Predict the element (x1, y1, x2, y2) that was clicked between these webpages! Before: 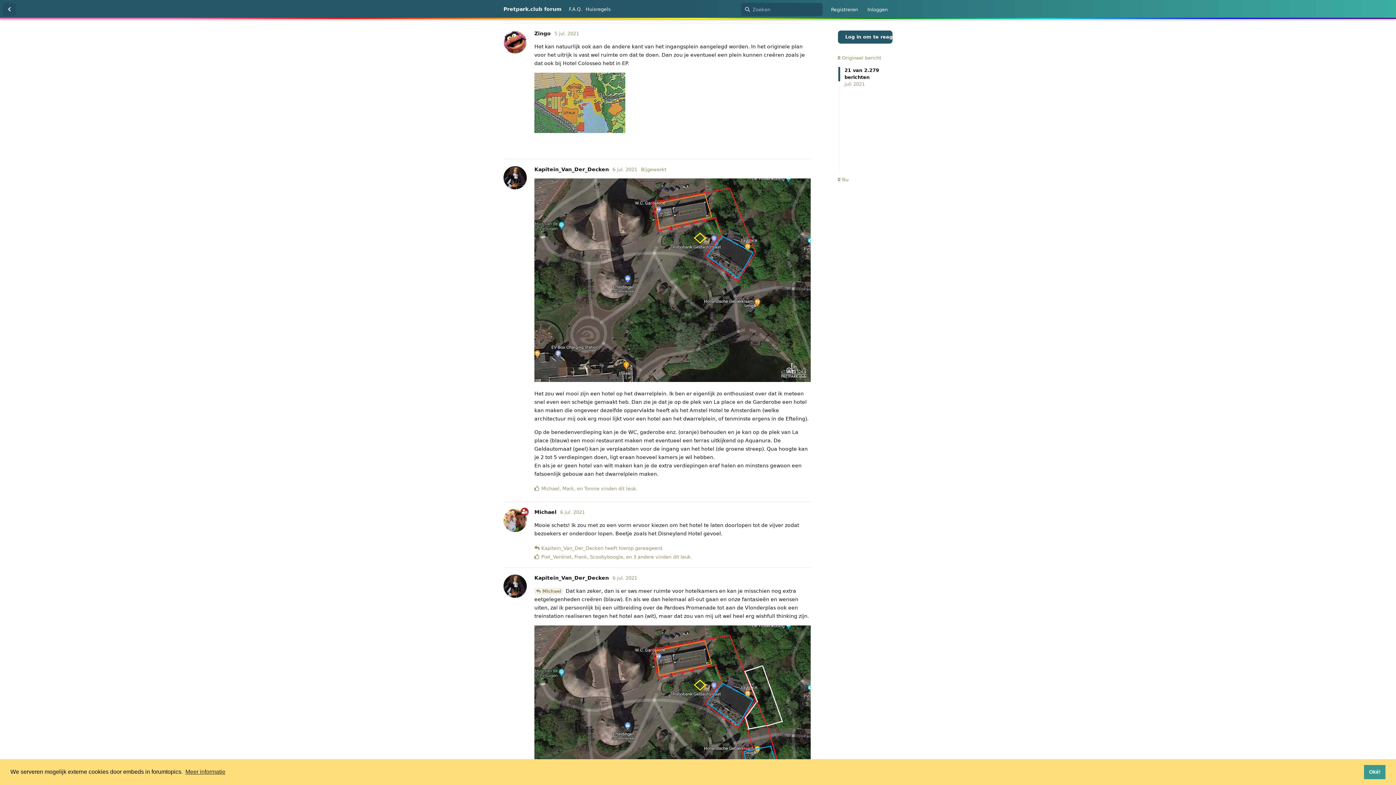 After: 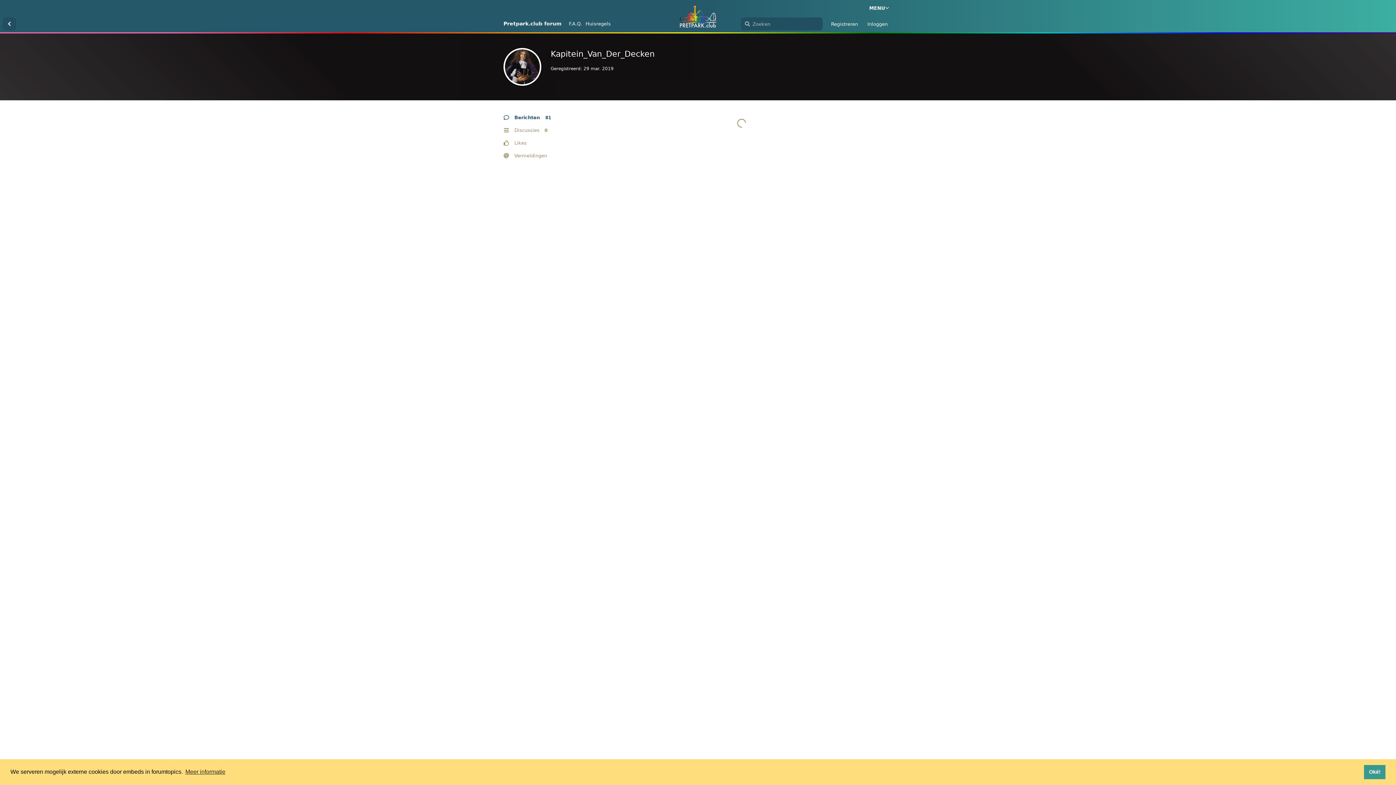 Action: bbox: (534, 575, 609, 581) label: Kapitein_Van_Der_Decken